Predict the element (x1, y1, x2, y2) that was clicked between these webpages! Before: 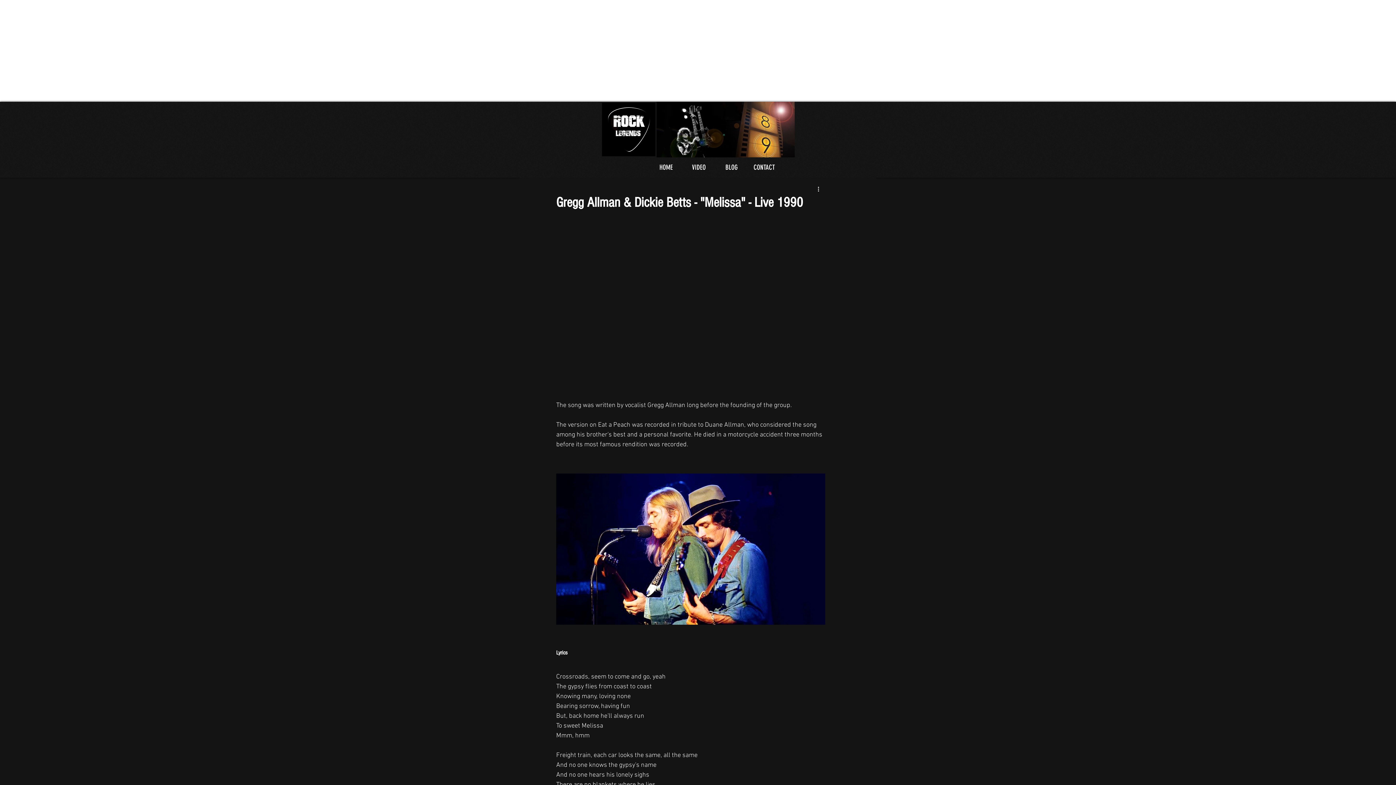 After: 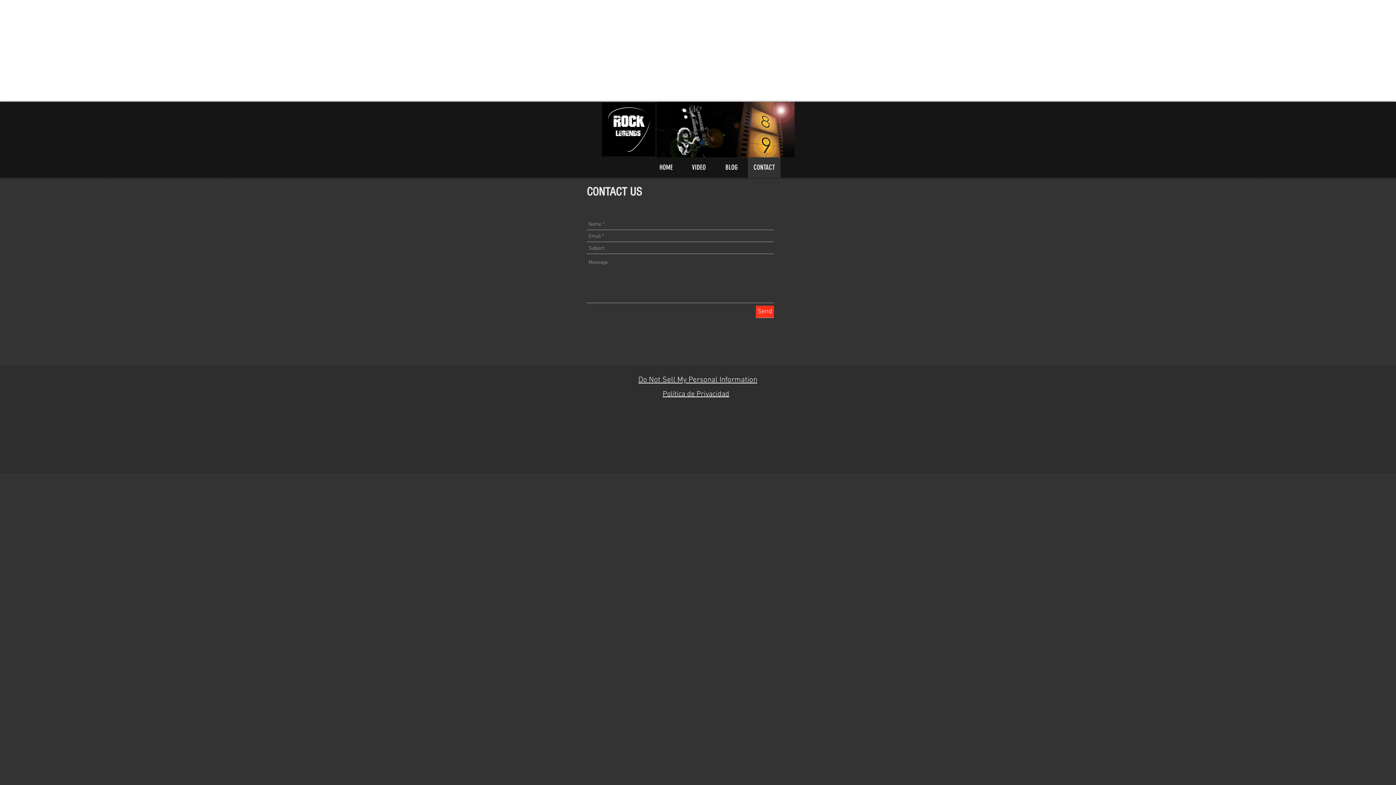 Action: label: CONTACT bbox: (748, 157, 780, 177)